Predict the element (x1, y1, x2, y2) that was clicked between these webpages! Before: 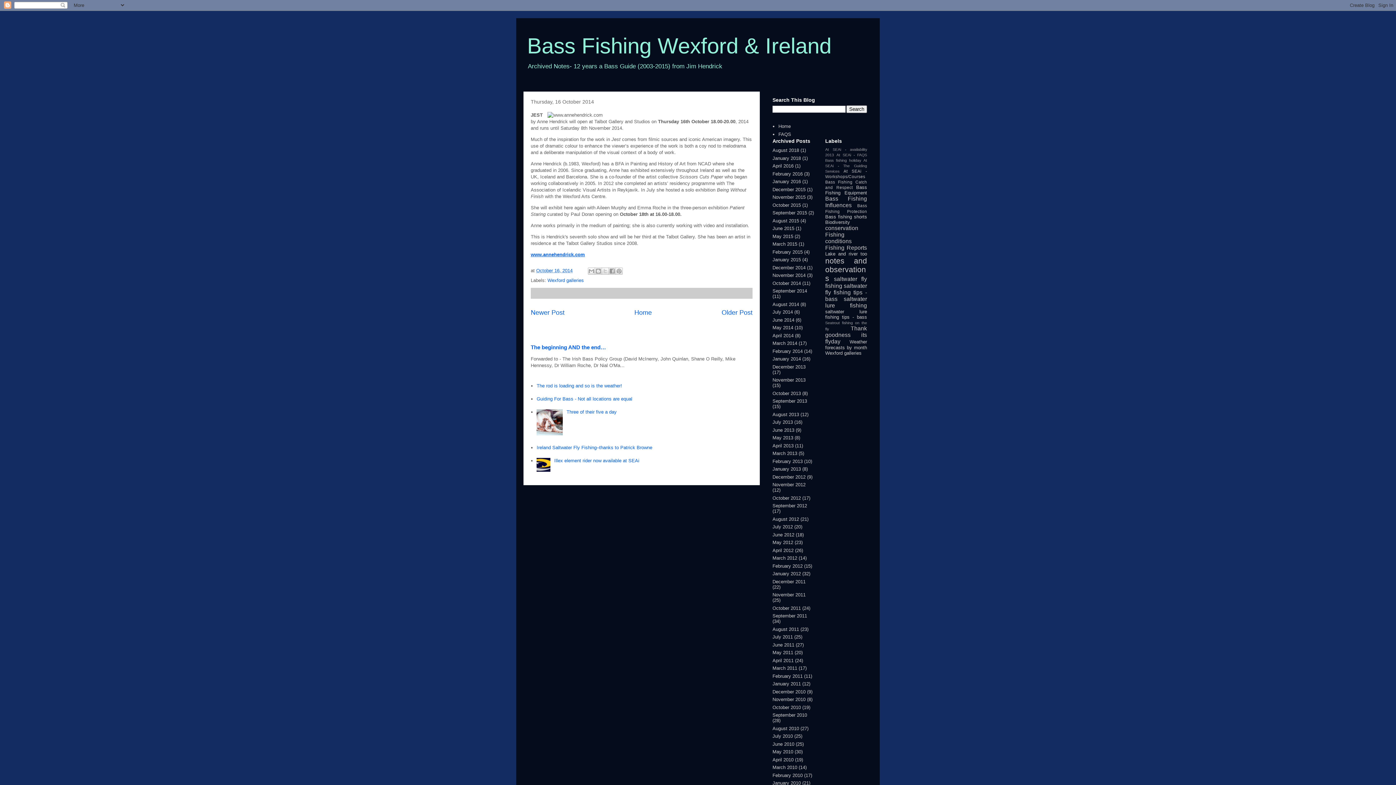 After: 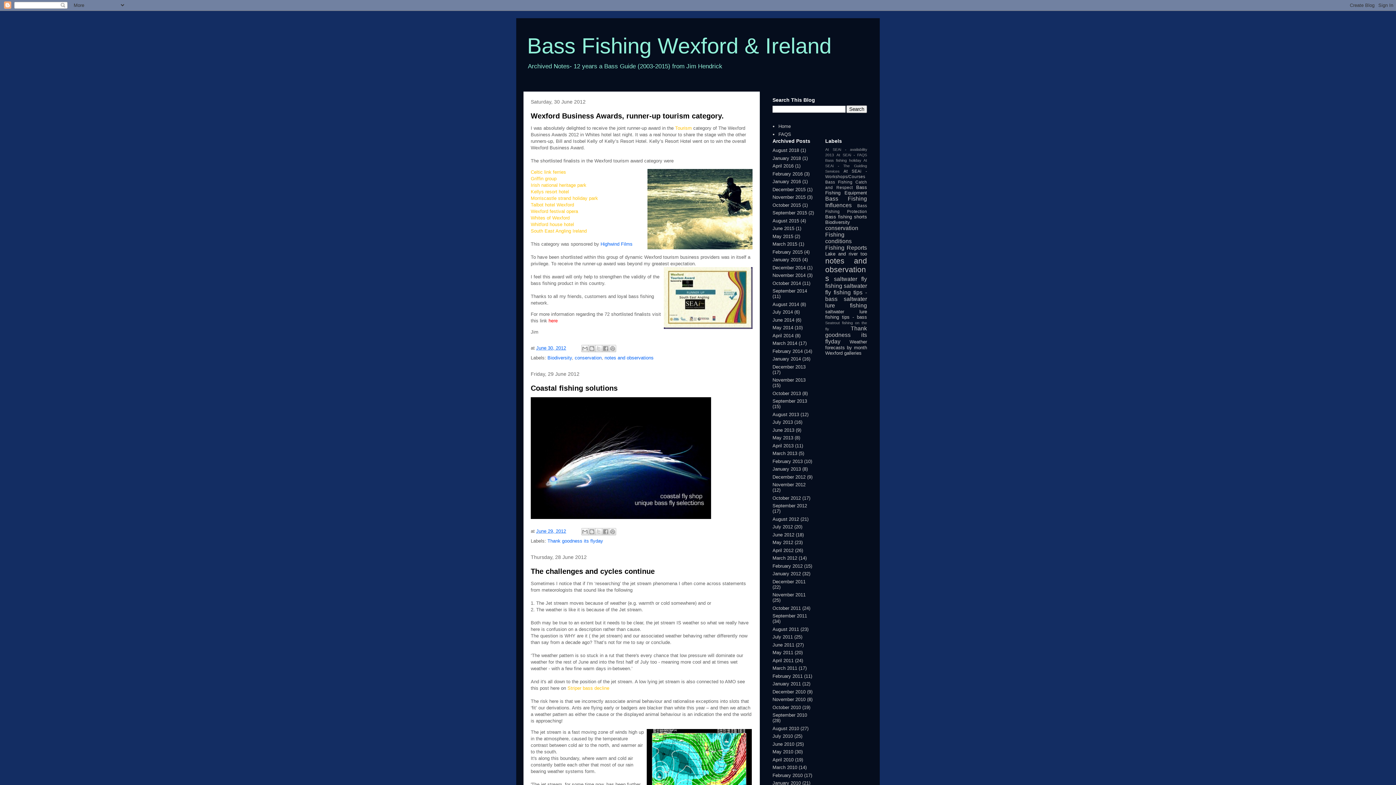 Action: bbox: (772, 532, 794, 537) label: June 2012